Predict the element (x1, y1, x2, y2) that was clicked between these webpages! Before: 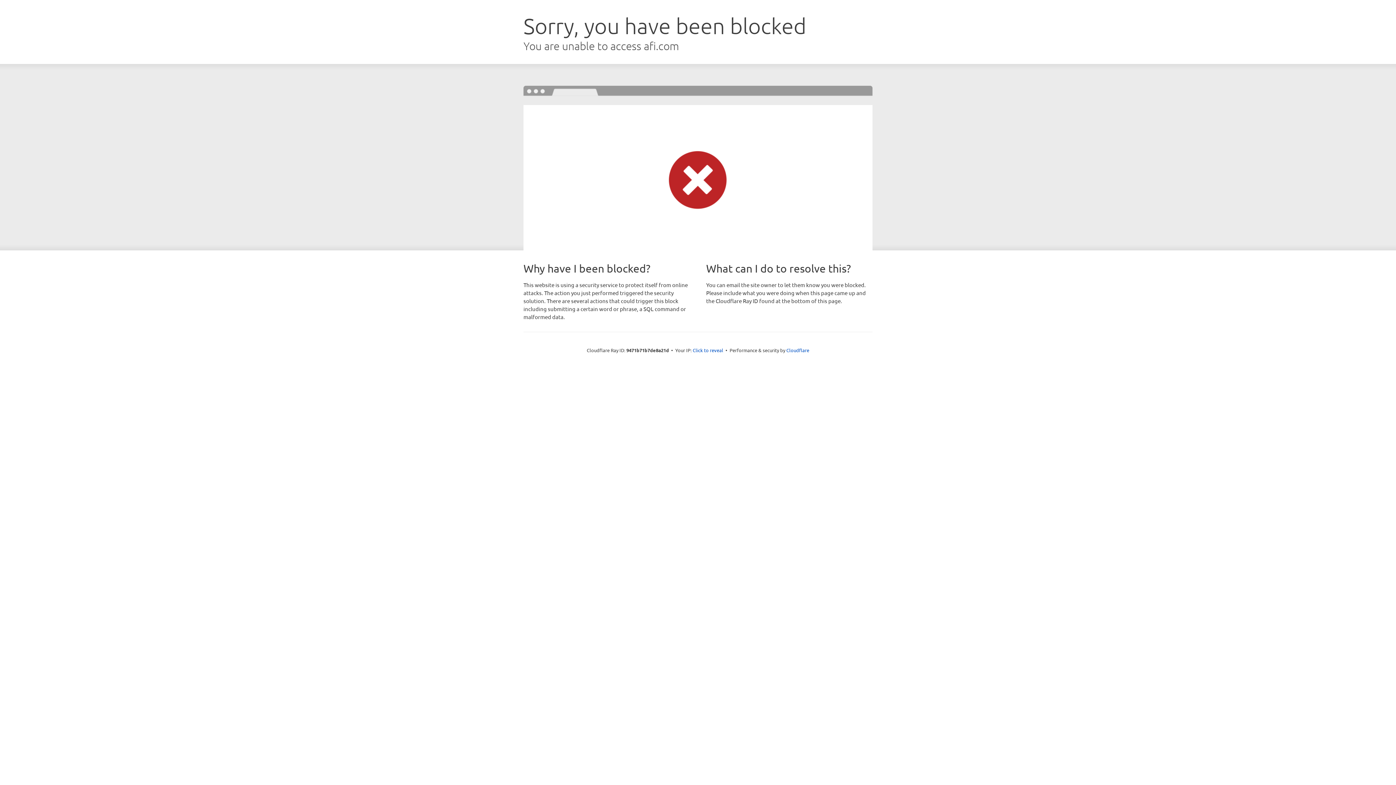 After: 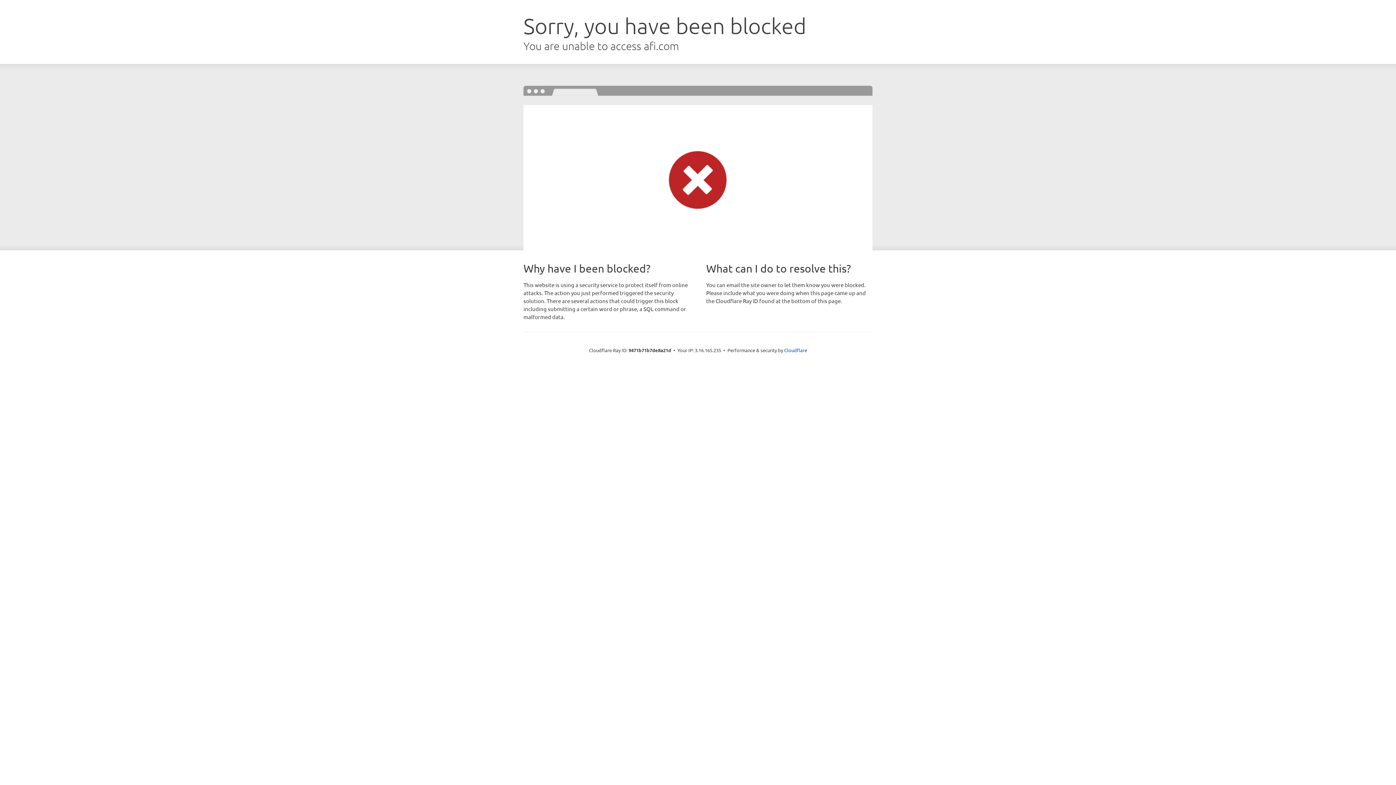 Action: bbox: (692, 346, 723, 353) label: Click to reveal